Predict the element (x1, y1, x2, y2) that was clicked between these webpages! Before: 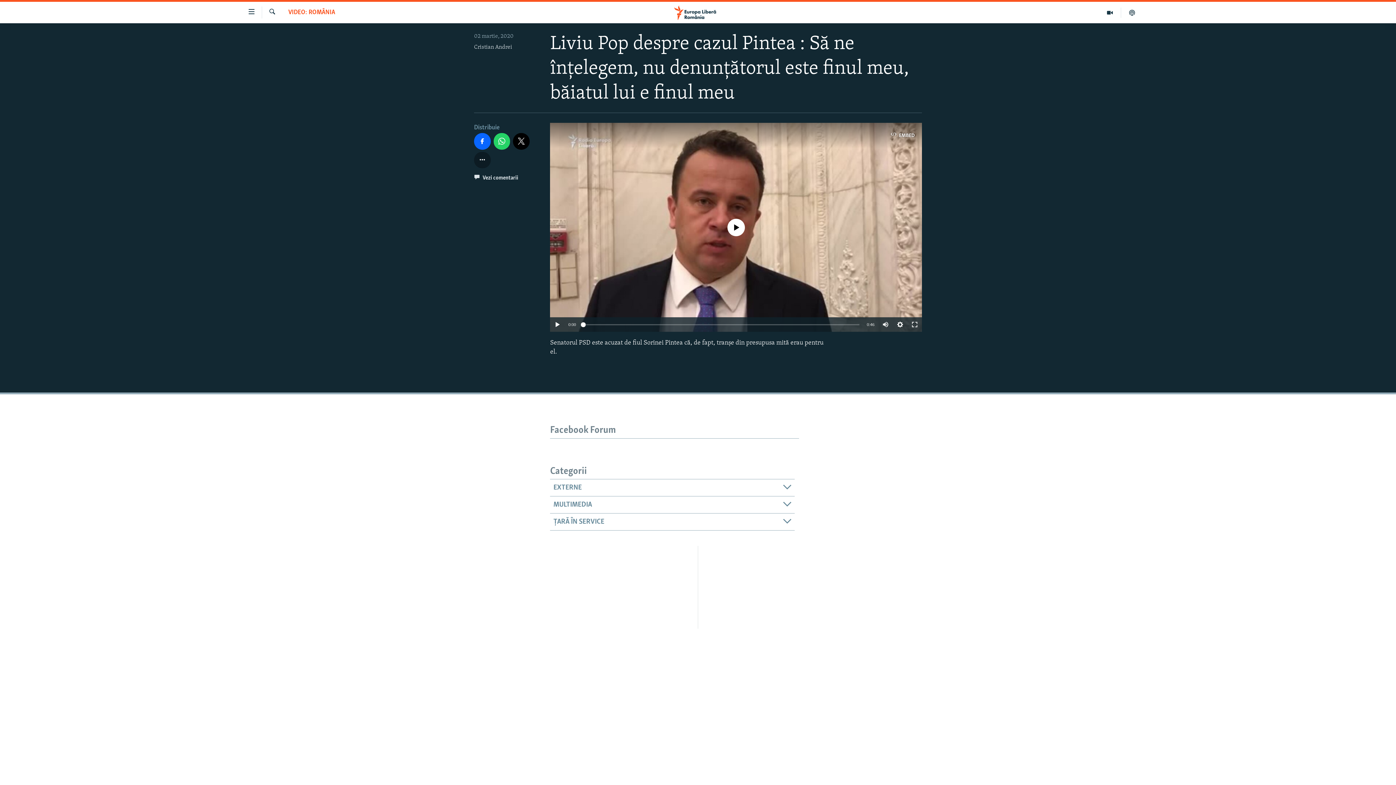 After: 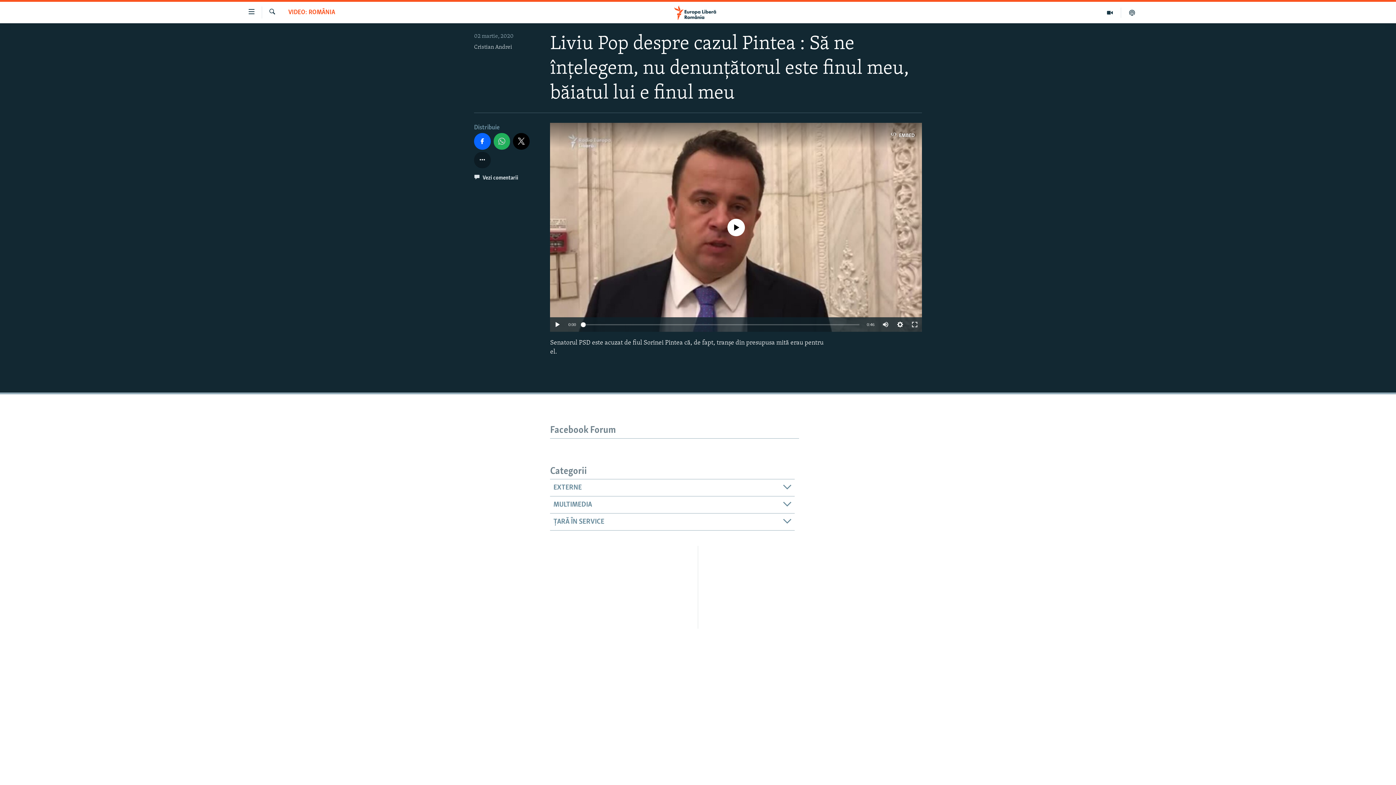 Action: bbox: (493, 133, 510, 149)